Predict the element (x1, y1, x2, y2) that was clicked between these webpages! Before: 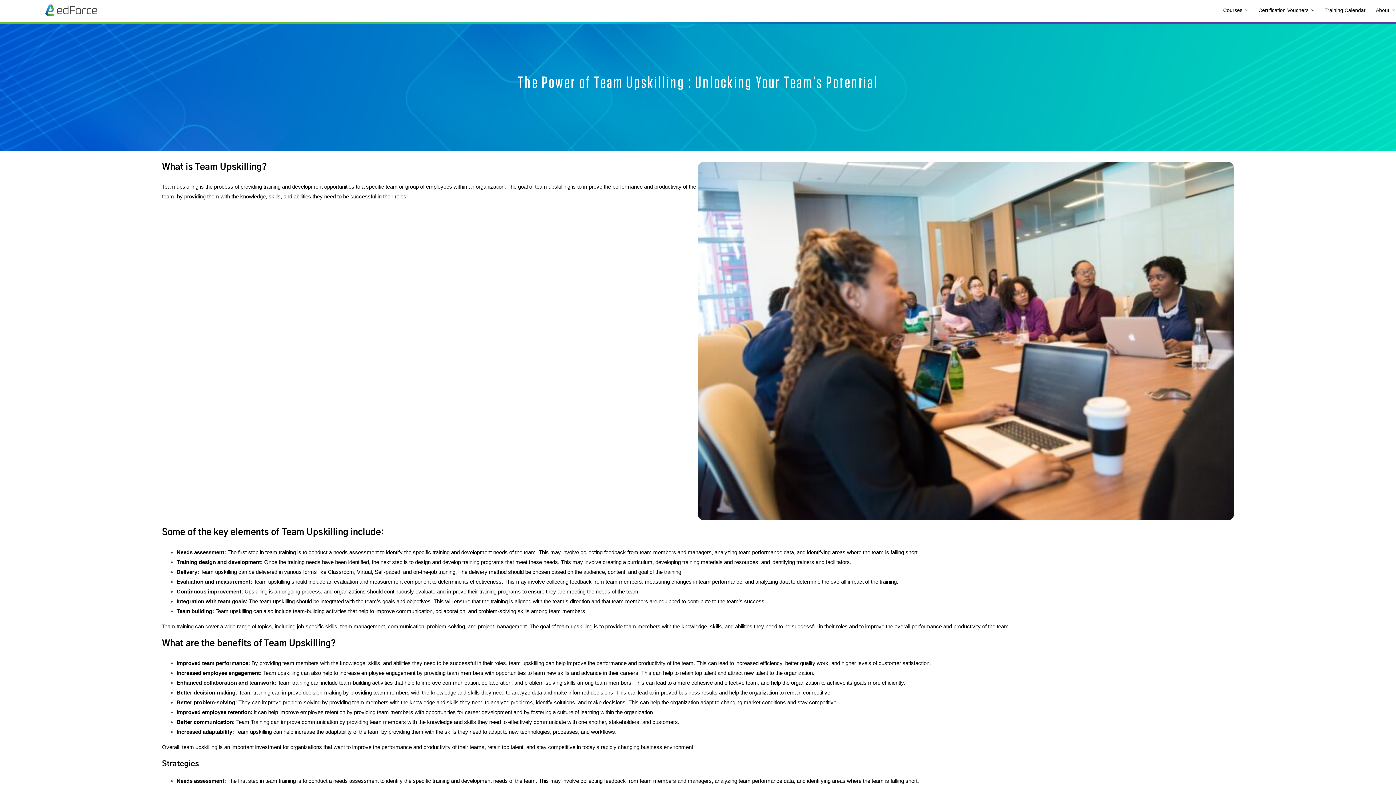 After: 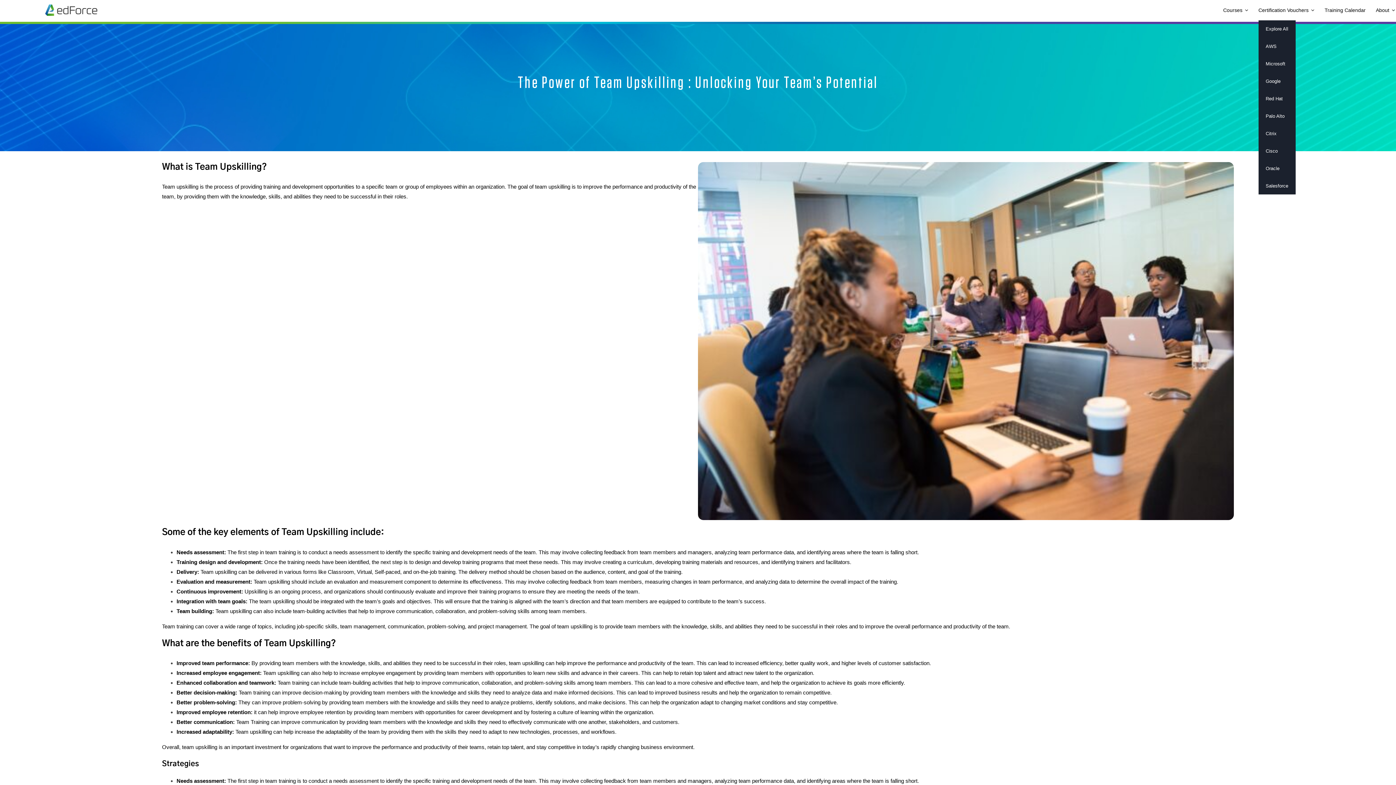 Action: label: Certification Vouchers bbox: (1258, 0, 1314, 20)